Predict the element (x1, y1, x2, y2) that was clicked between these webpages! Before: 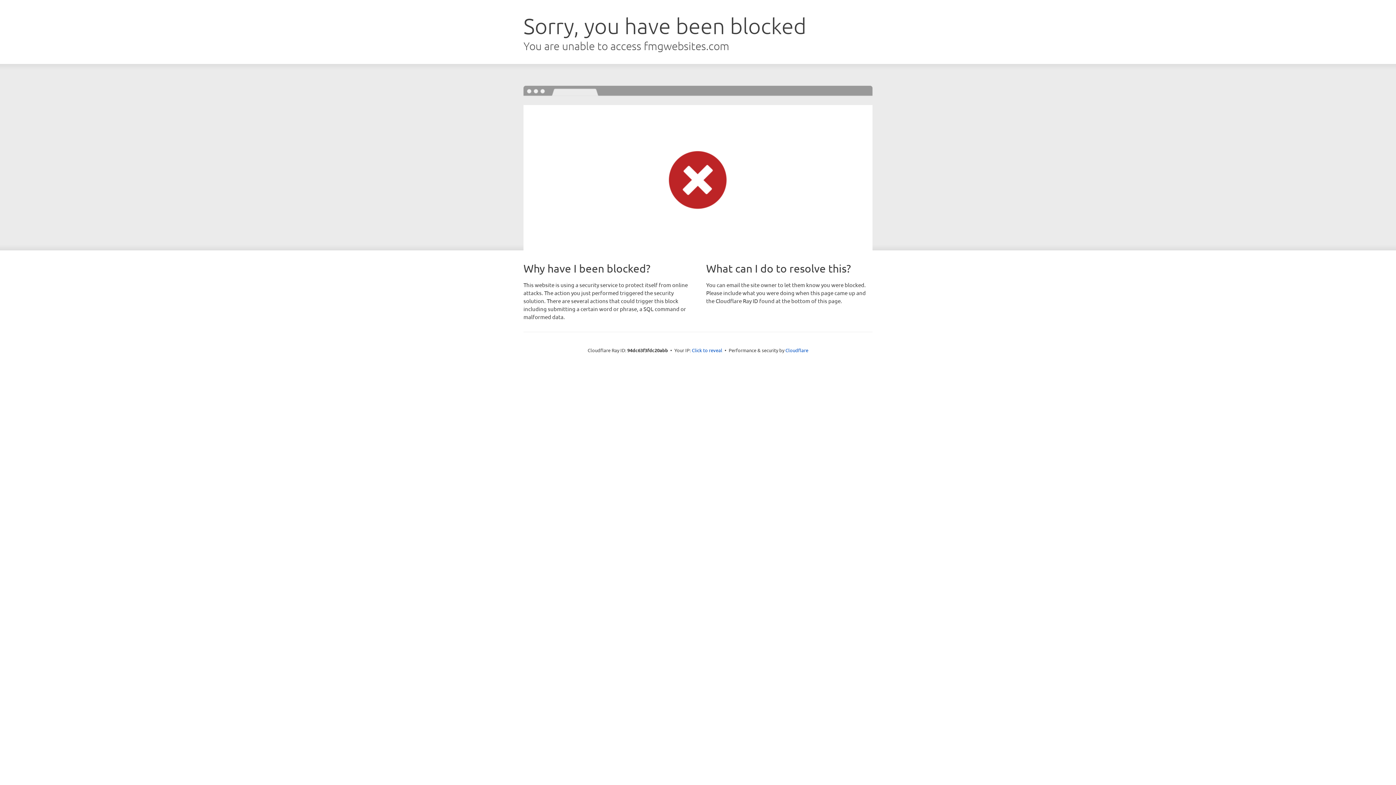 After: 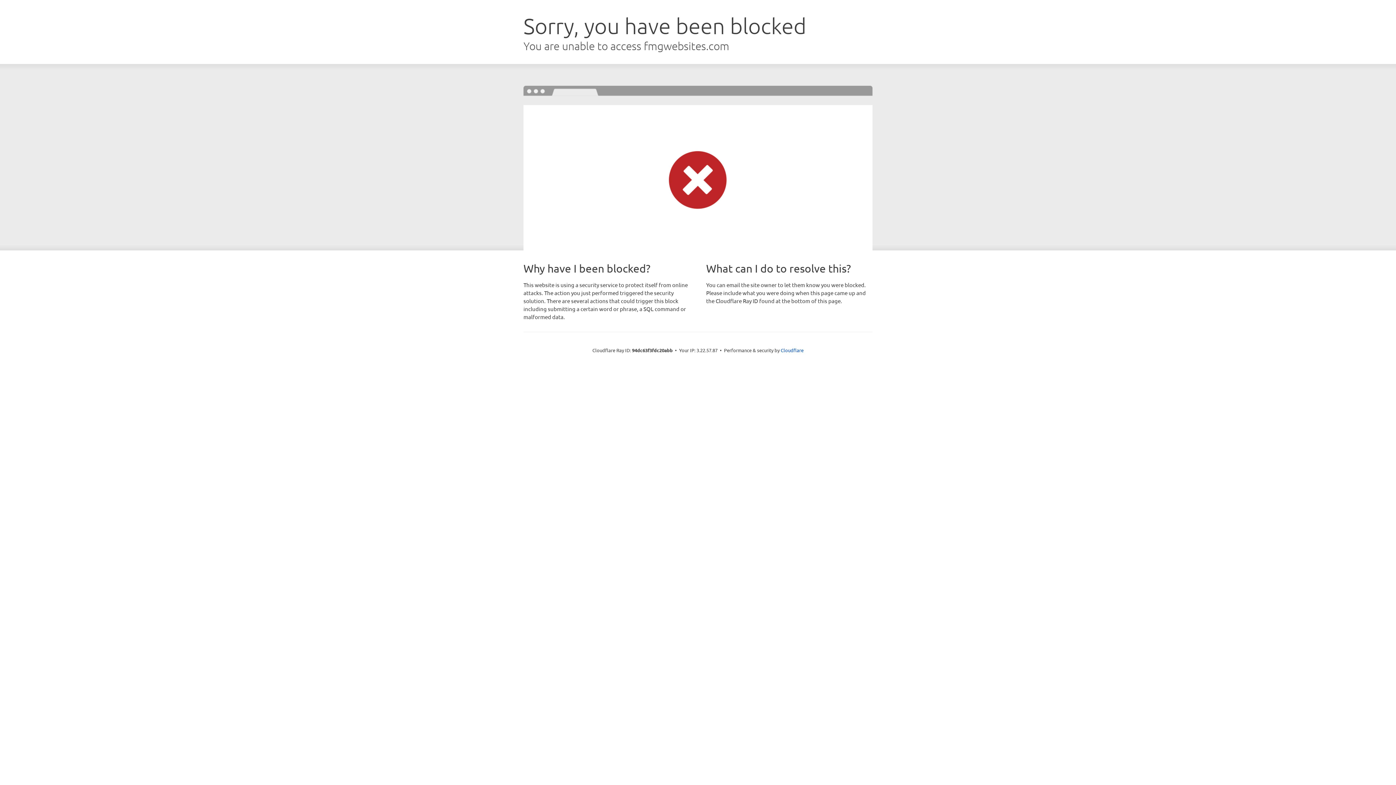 Action: label: Click to reveal bbox: (692, 346, 722, 353)